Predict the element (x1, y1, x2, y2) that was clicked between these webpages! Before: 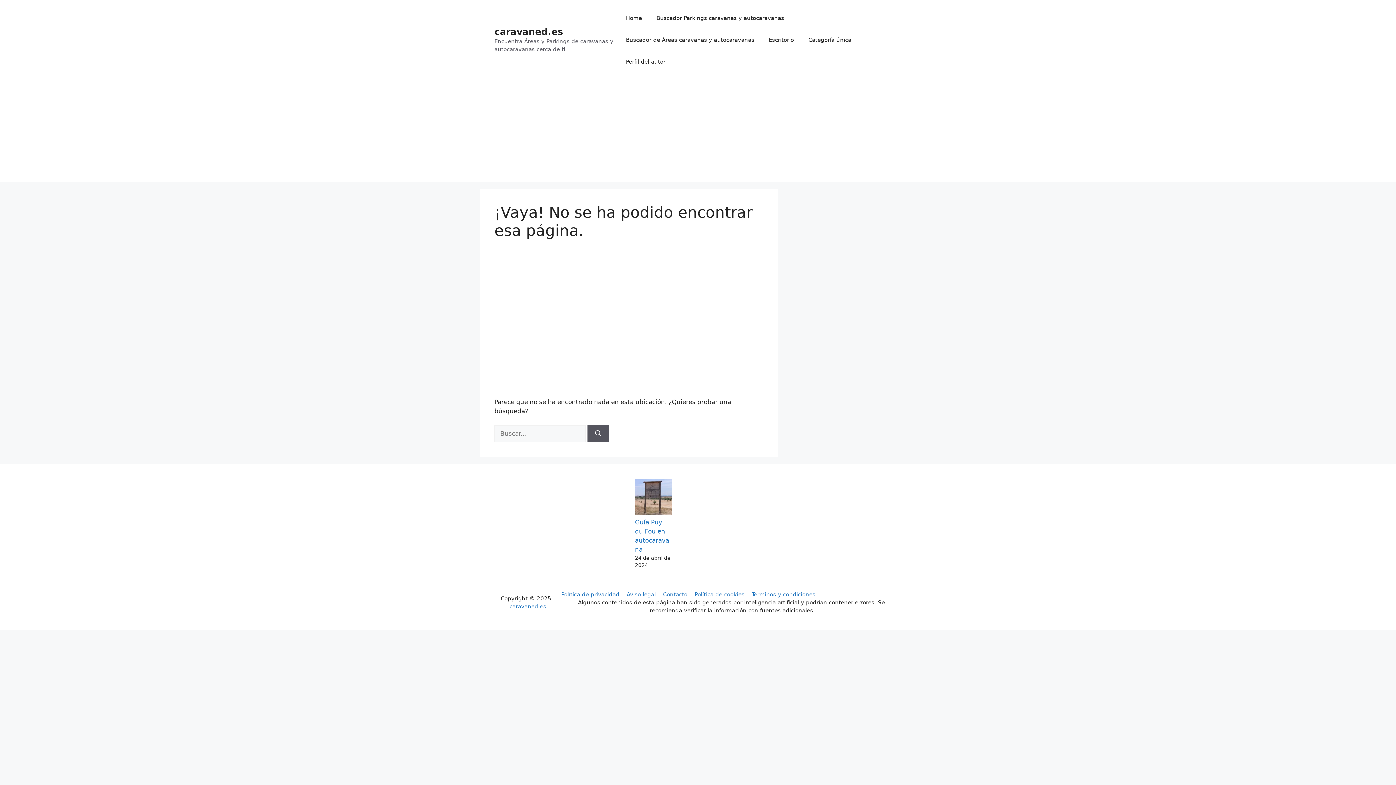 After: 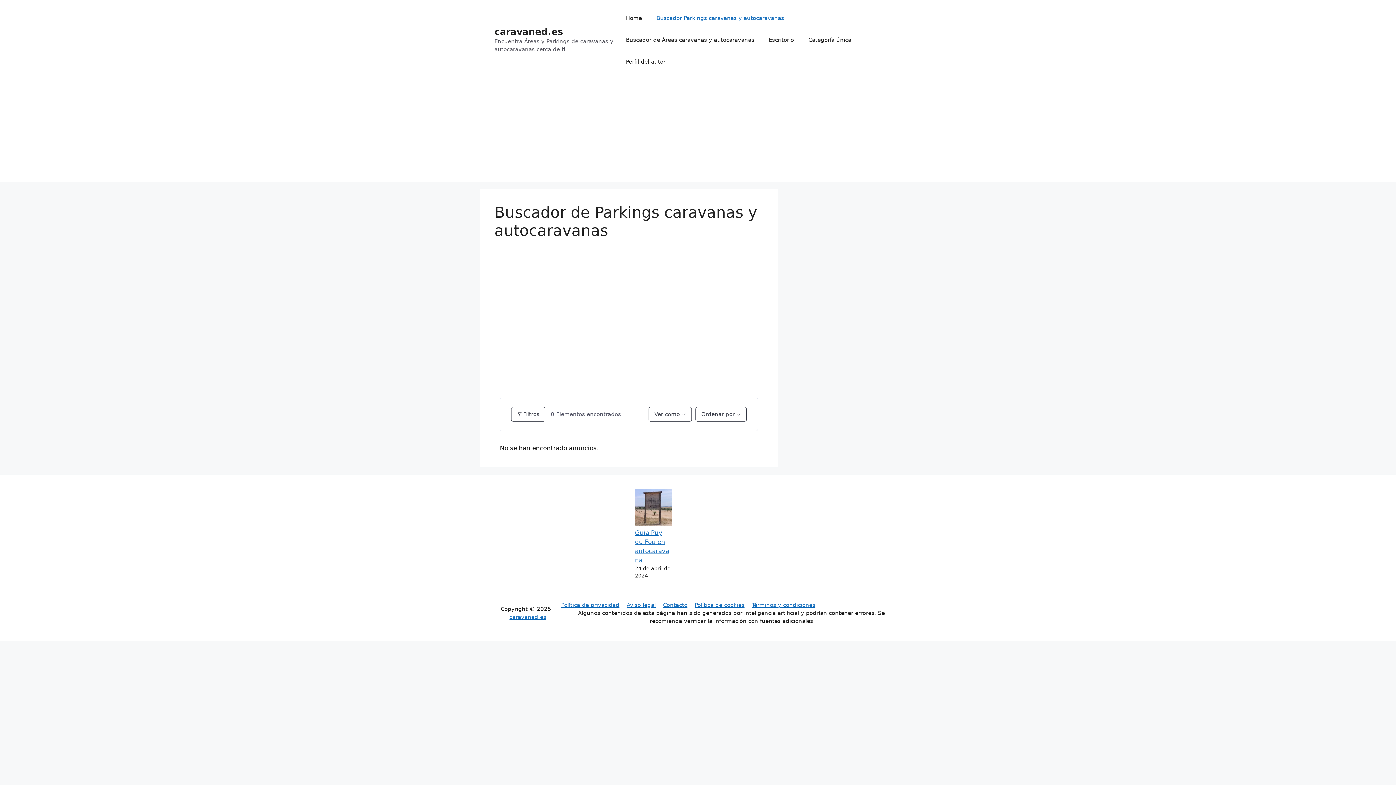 Action: bbox: (649, 7, 791, 29) label: Buscador Parkings caravanas y autocaravanas